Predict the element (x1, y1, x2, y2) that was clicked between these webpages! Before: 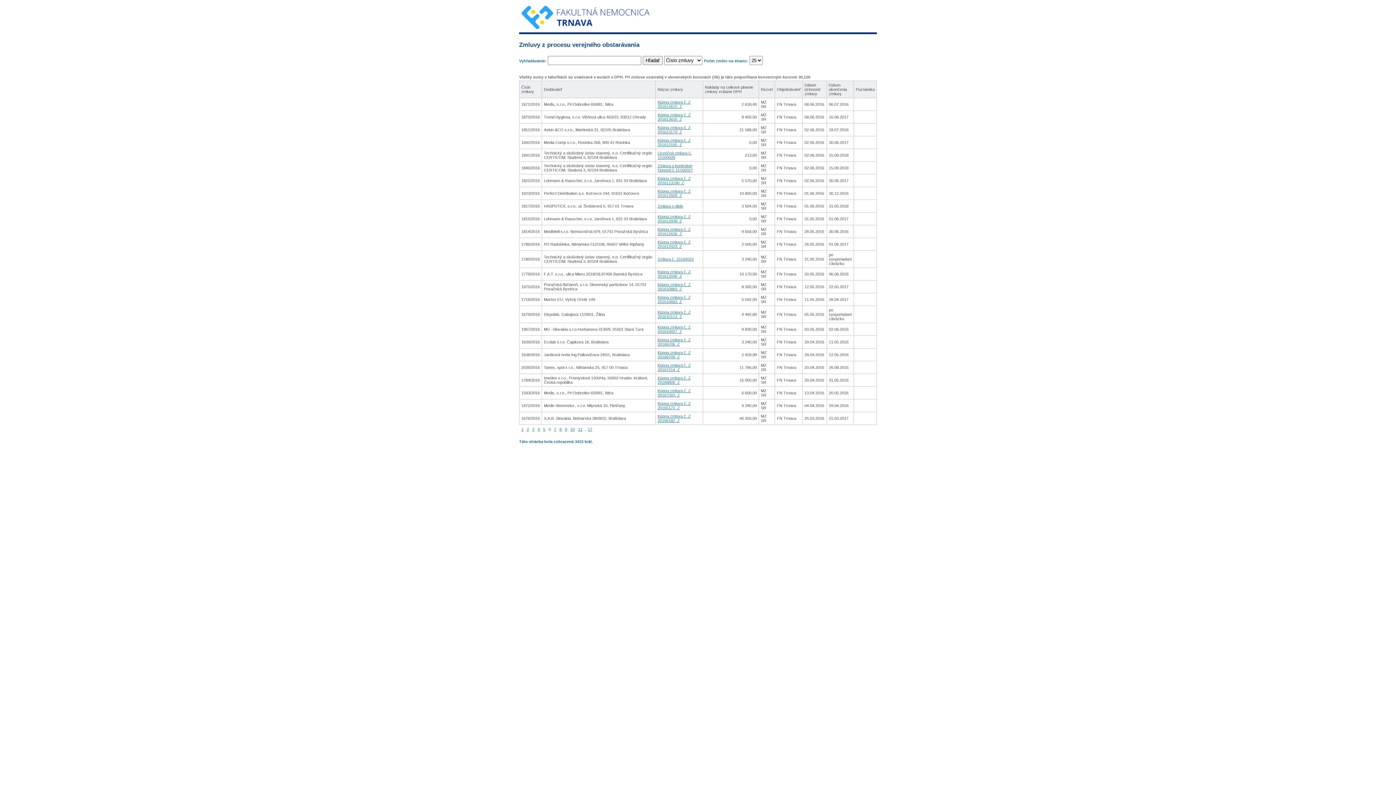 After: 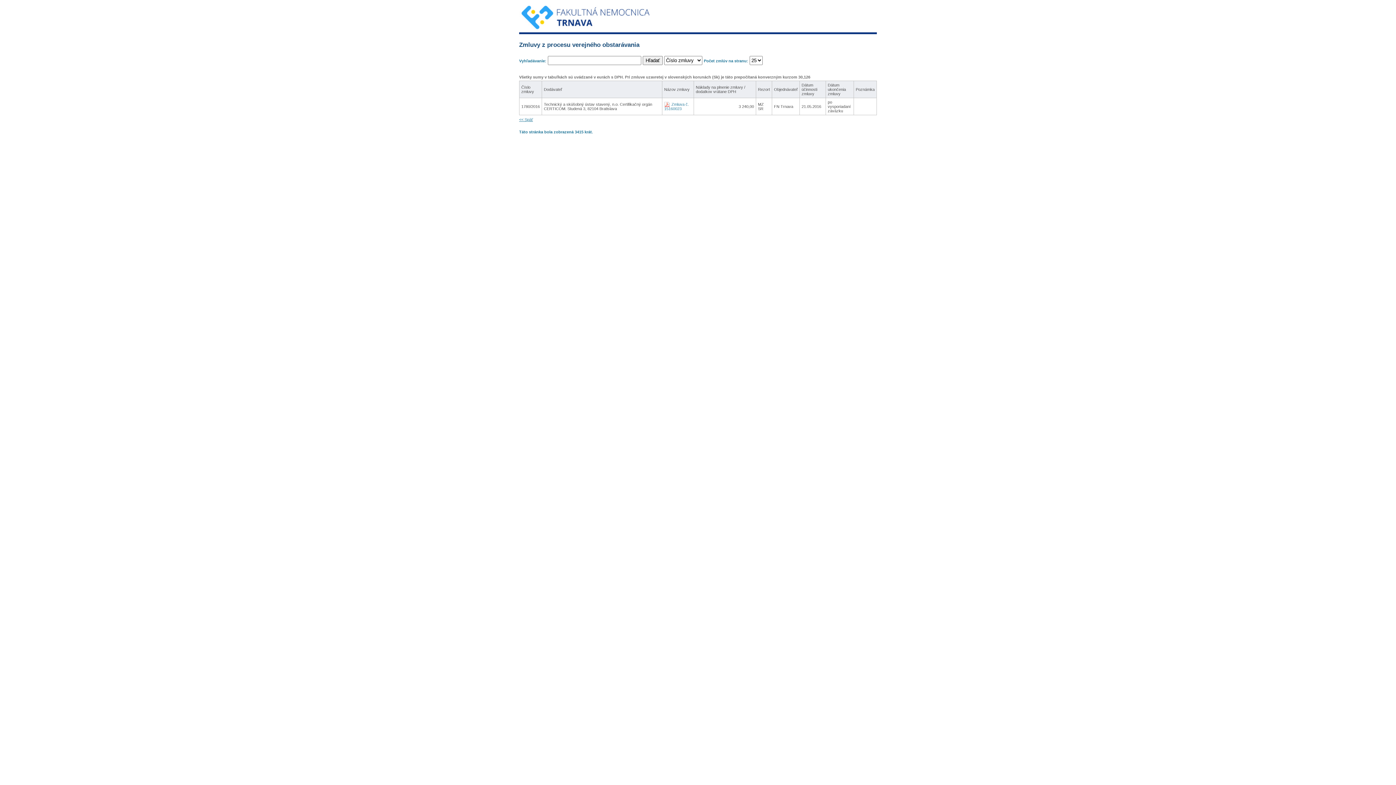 Action: bbox: (657, 257, 693, 261) label: Zmluva č. 15160023